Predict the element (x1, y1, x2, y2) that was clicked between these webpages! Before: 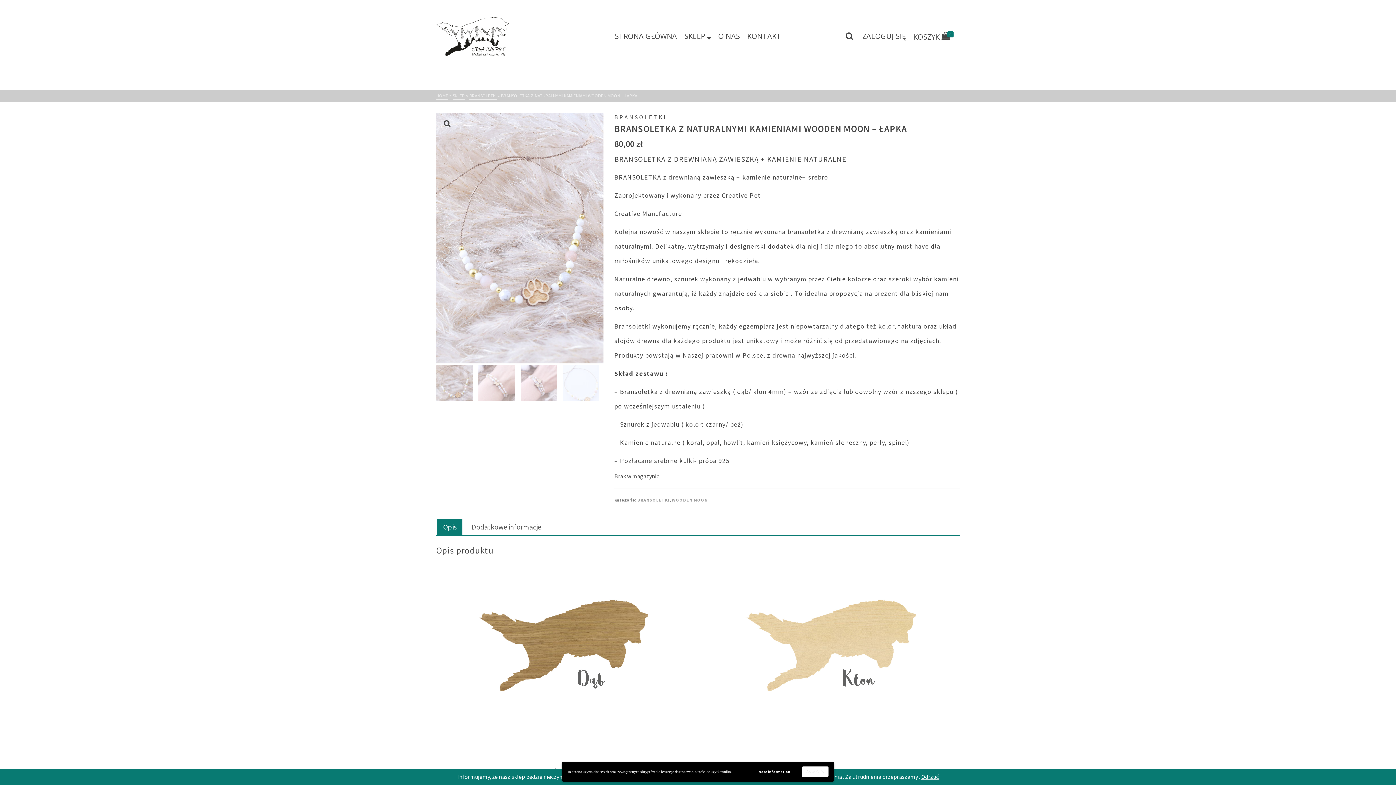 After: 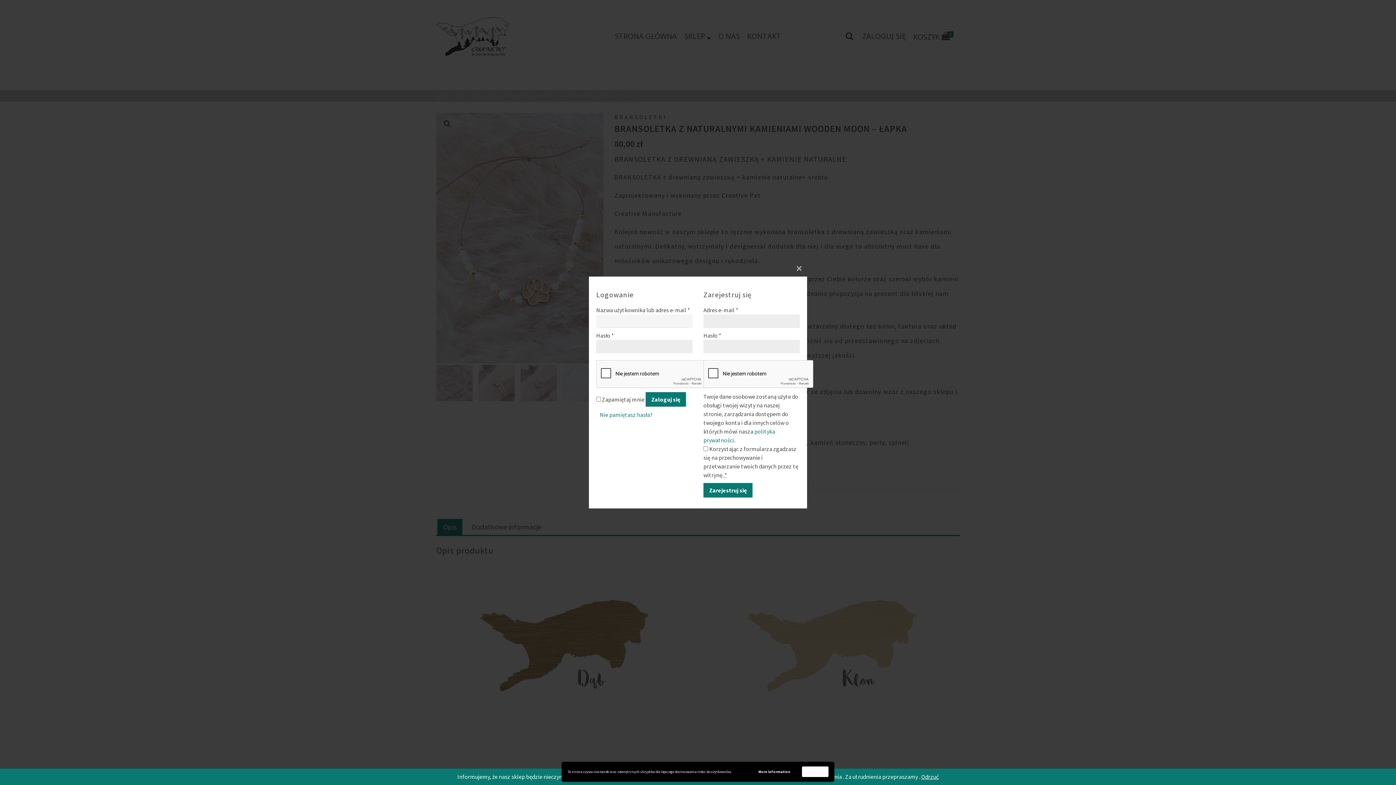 Action: label: ZALOGUJ SIĘ bbox: (858, 27, 909, 45)